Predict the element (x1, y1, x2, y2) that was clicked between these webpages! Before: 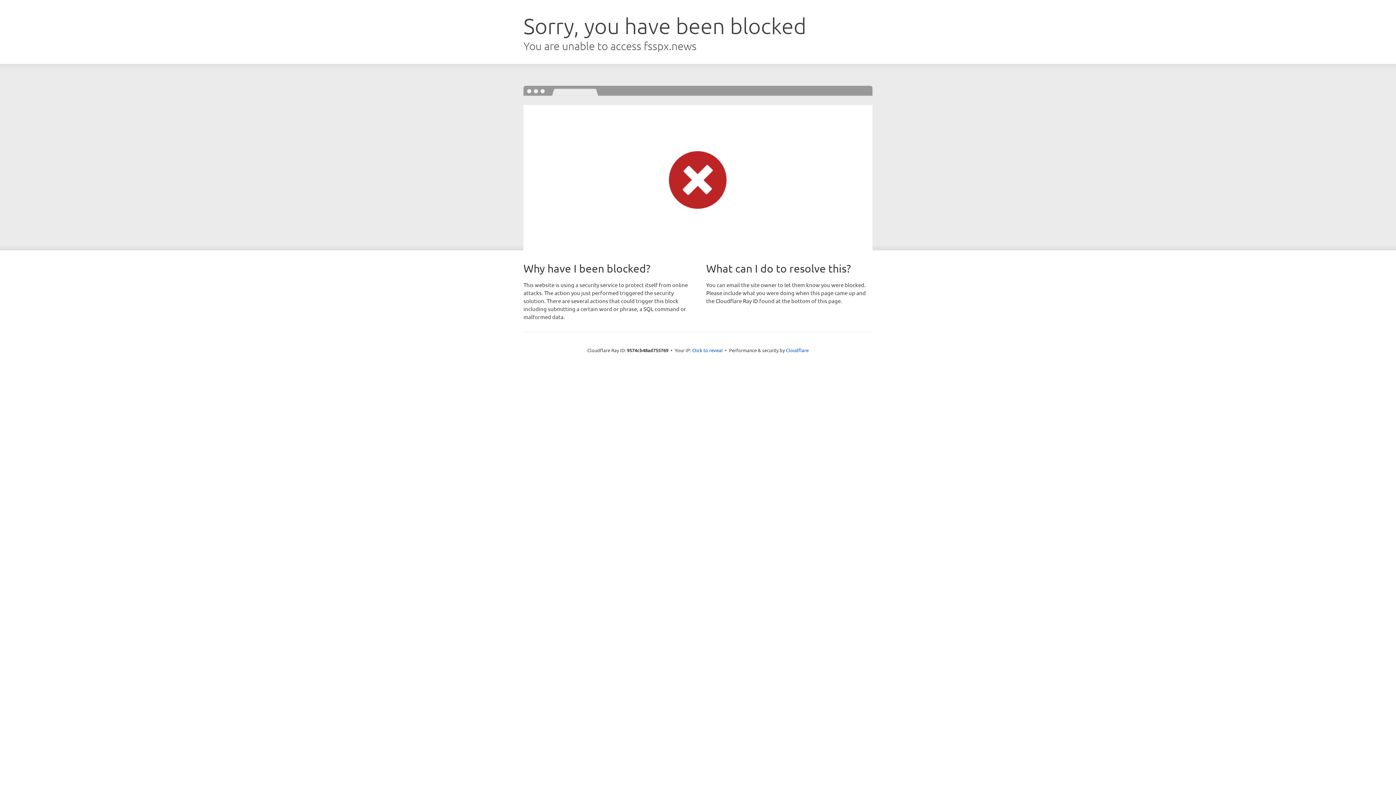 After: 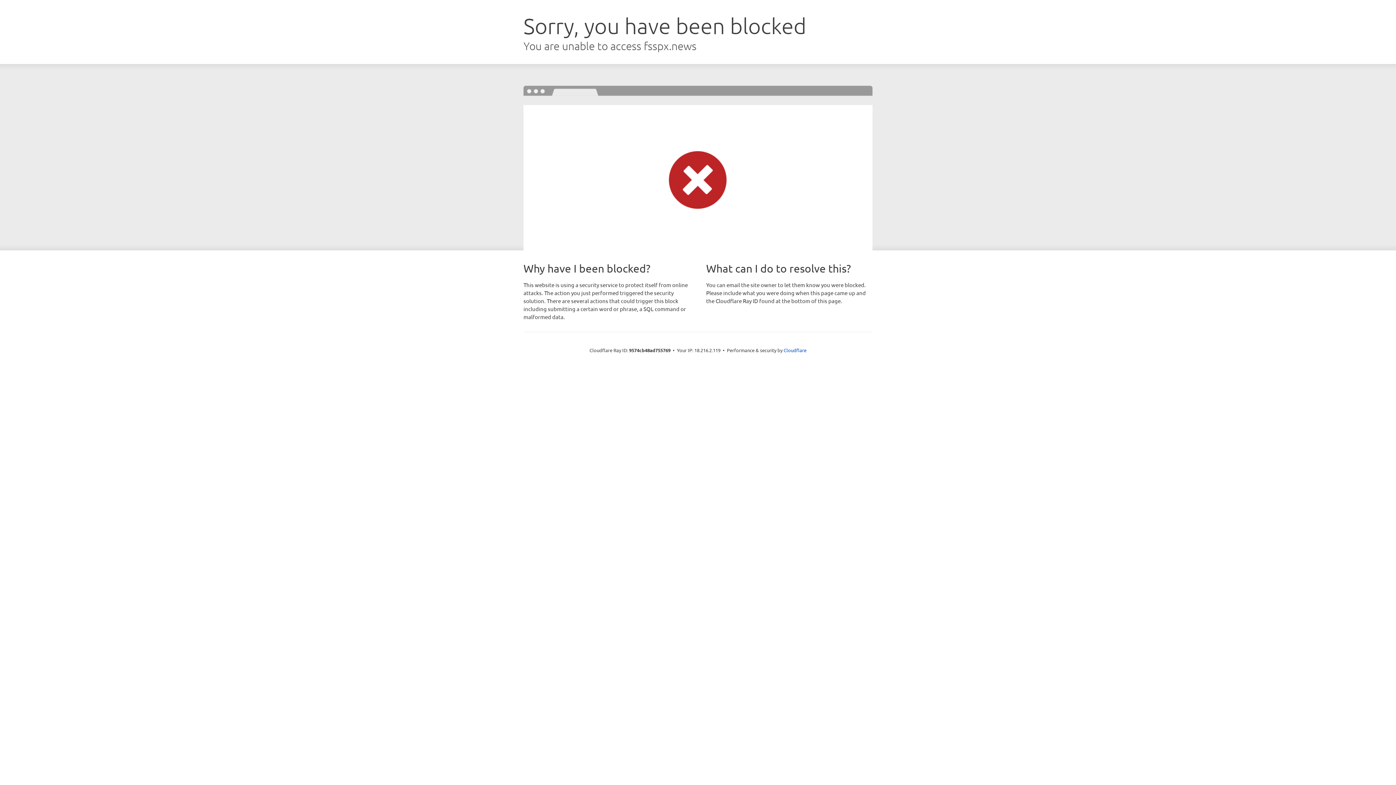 Action: label: Click to reveal bbox: (692, 346, 722, 353)